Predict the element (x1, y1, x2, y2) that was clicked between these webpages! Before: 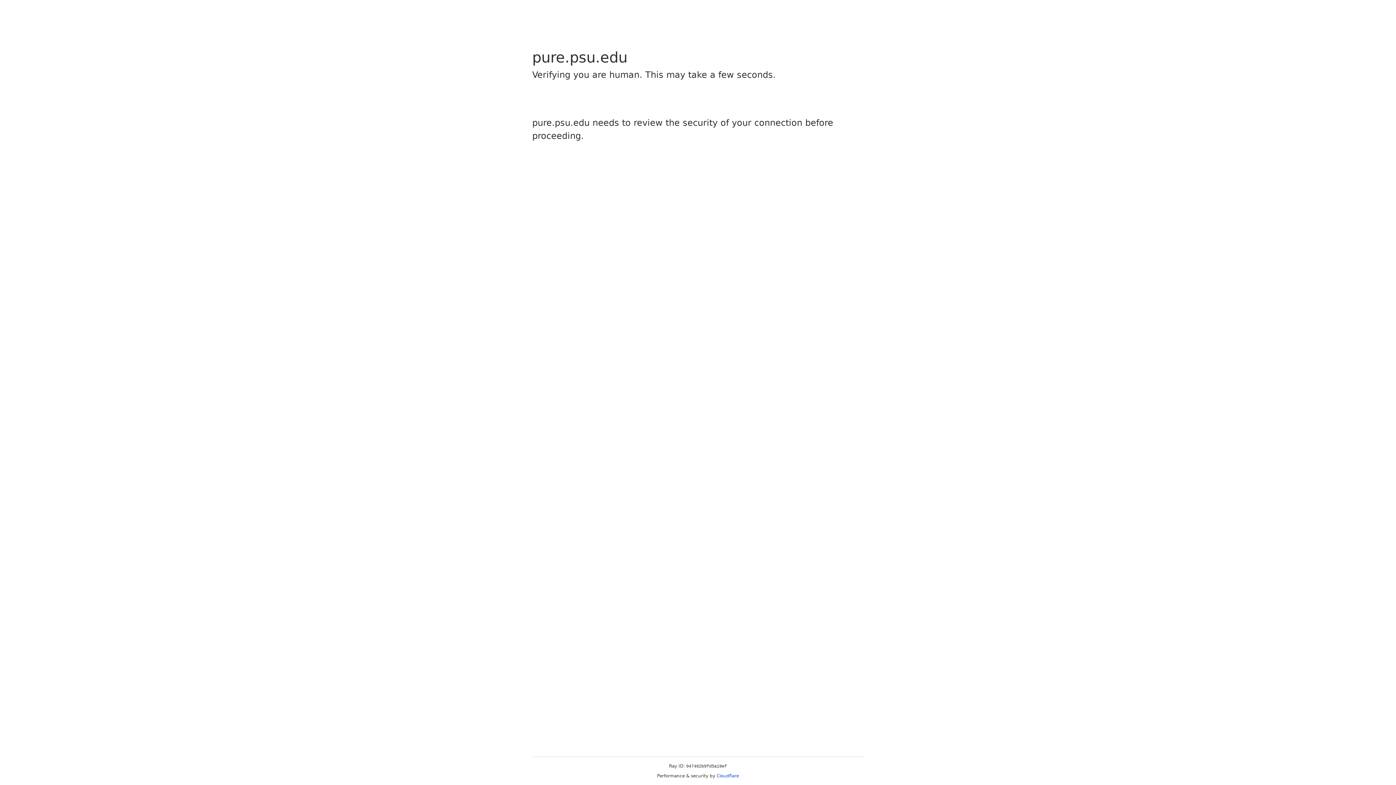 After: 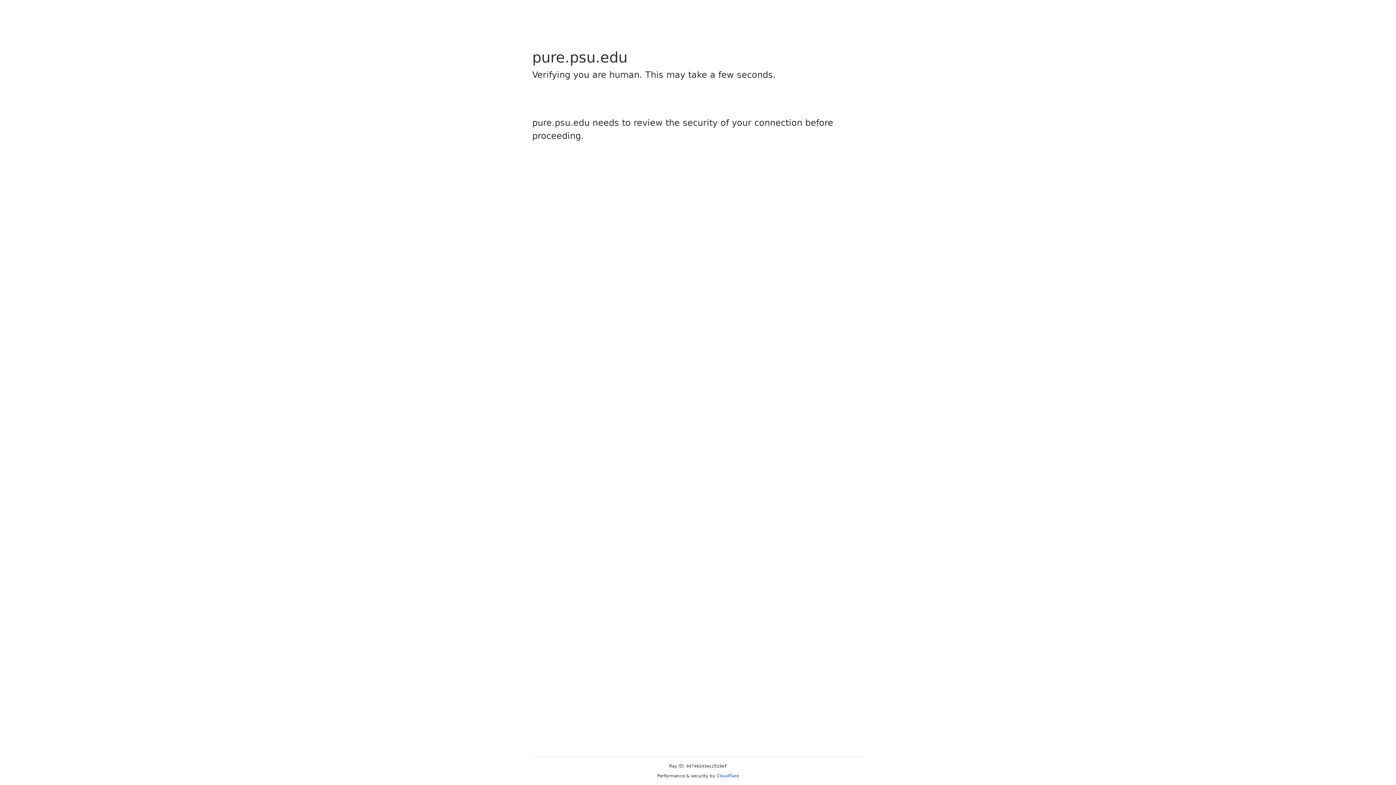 Action: bbox: (716, 773, 739, 778) label: Cloudflare